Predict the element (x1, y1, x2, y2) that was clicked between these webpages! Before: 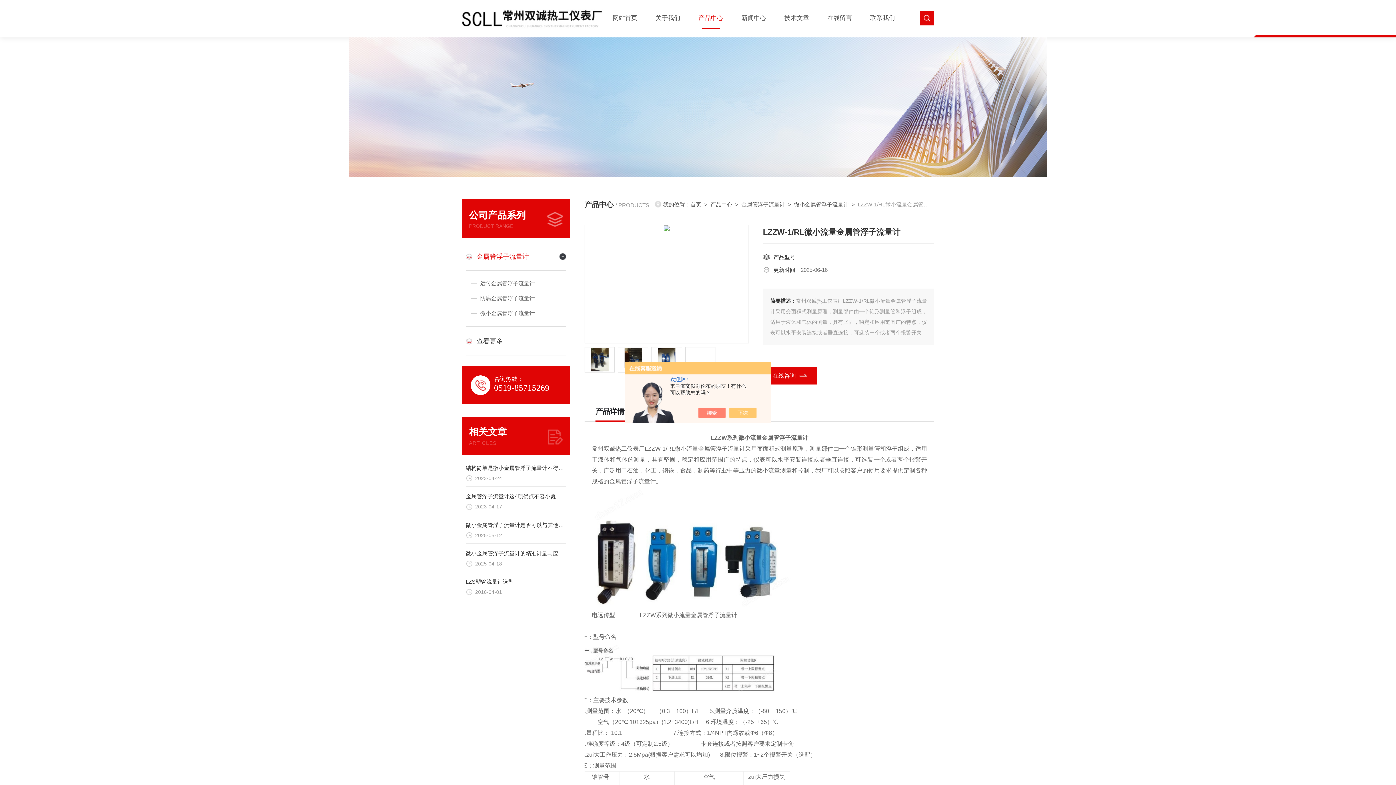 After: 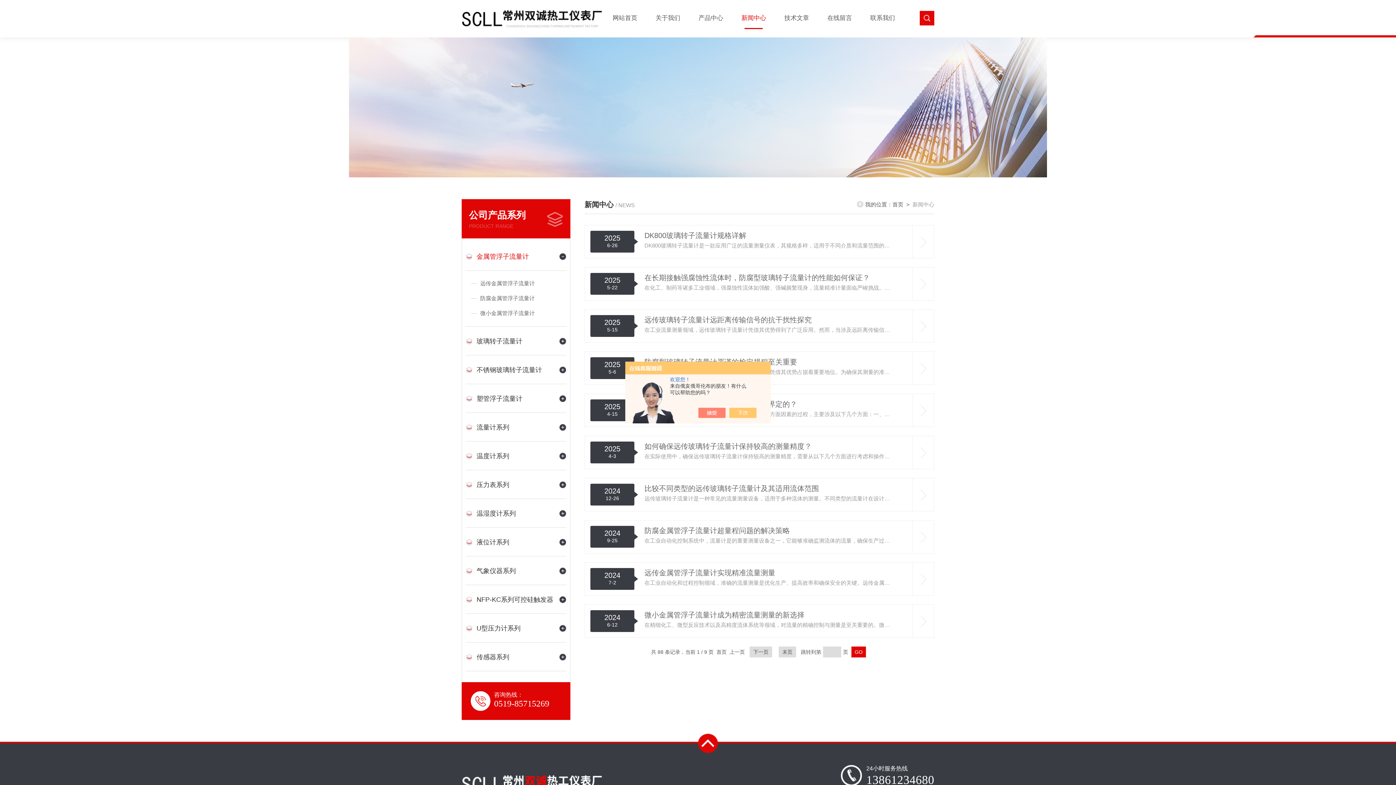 Action: bbox: (732, 7, 775, 29) label: 新闻中心